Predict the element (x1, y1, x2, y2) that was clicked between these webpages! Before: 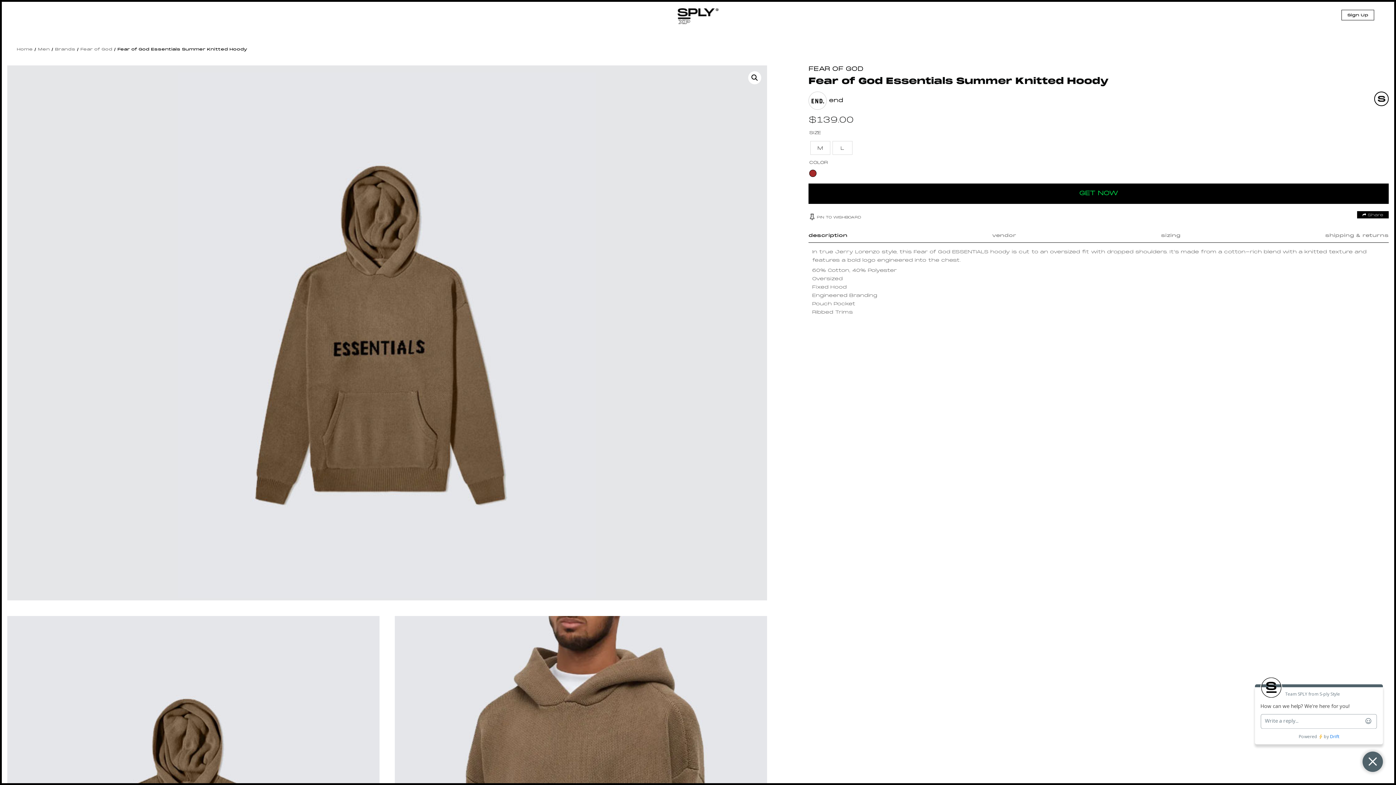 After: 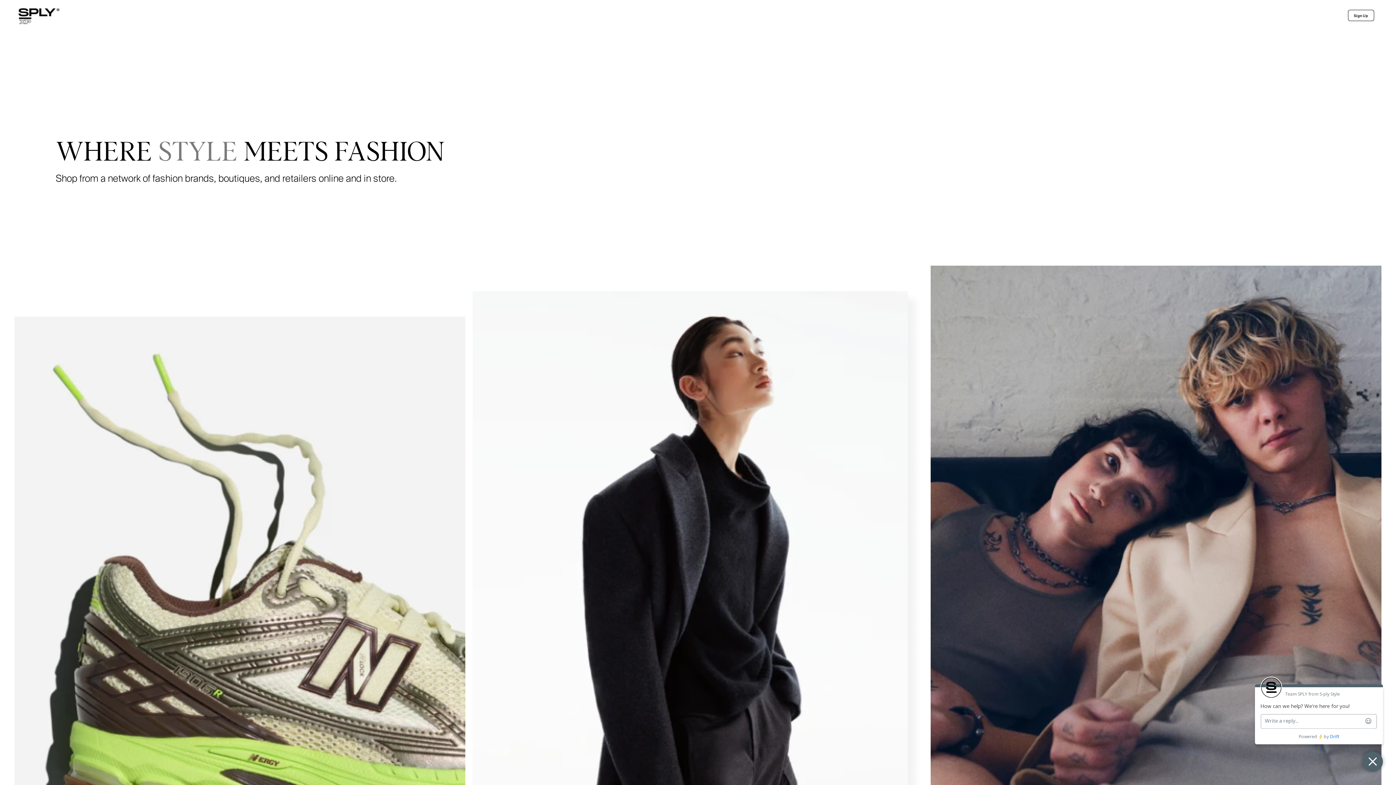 Action: bbox: (677, 19, 719, 26)